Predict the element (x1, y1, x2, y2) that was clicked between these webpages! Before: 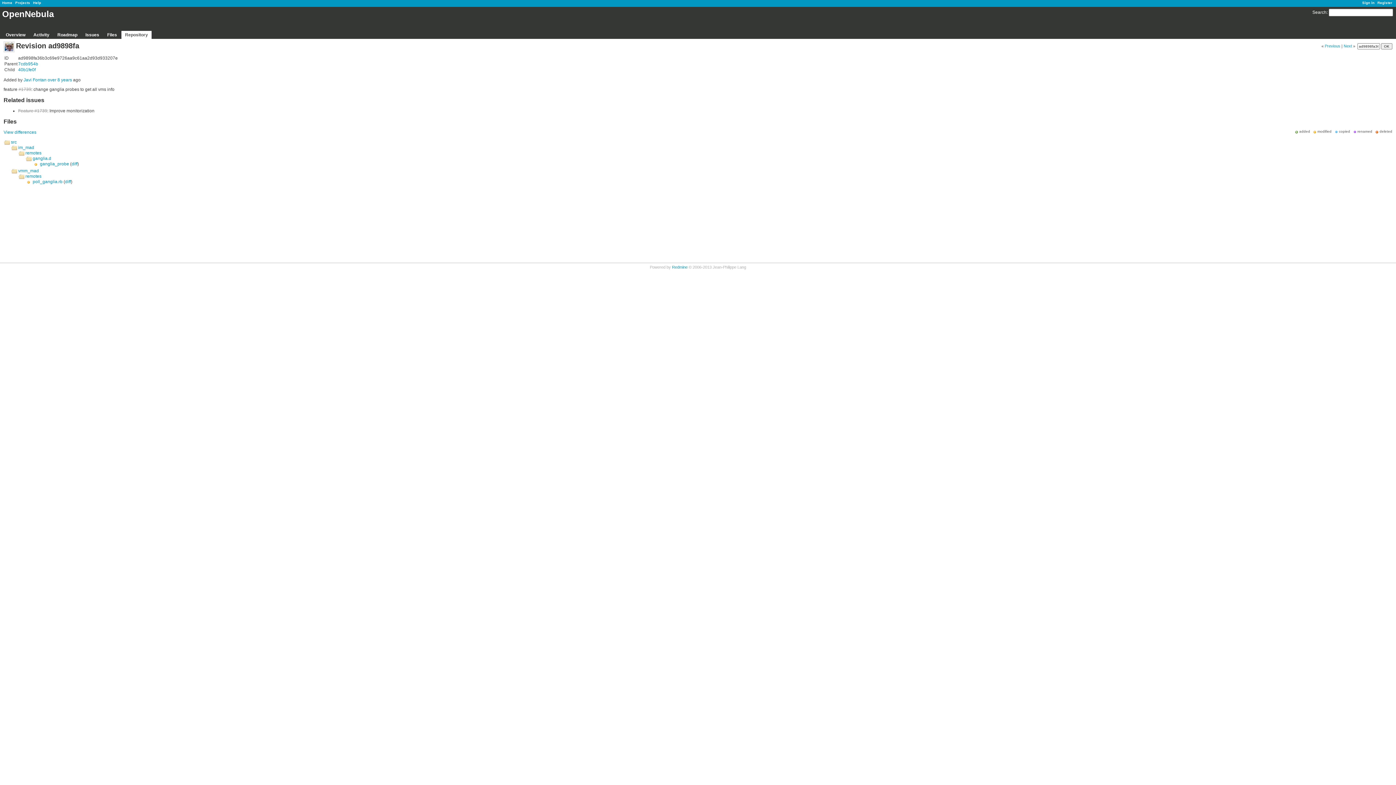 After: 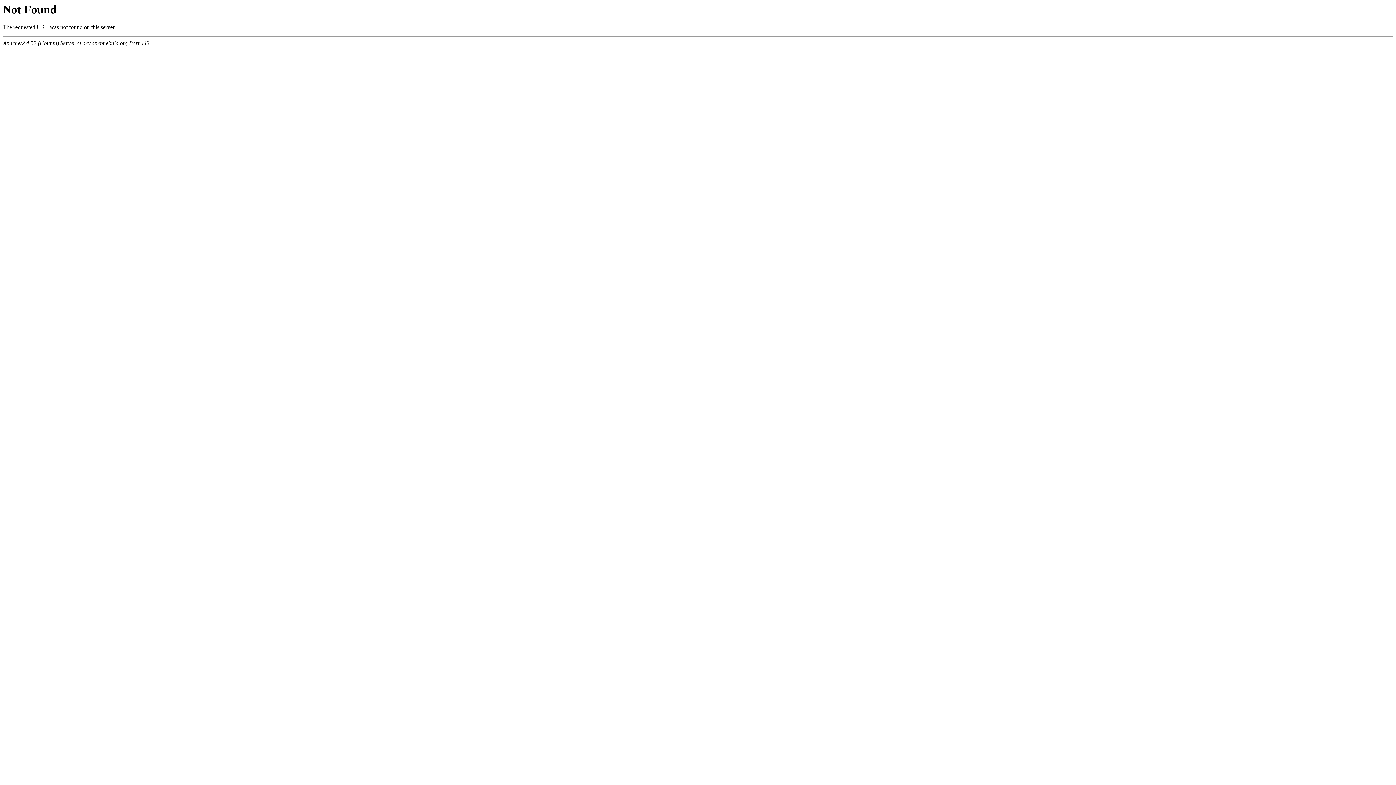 Action: bbox: (3, 129, 36, 134) label: View differences